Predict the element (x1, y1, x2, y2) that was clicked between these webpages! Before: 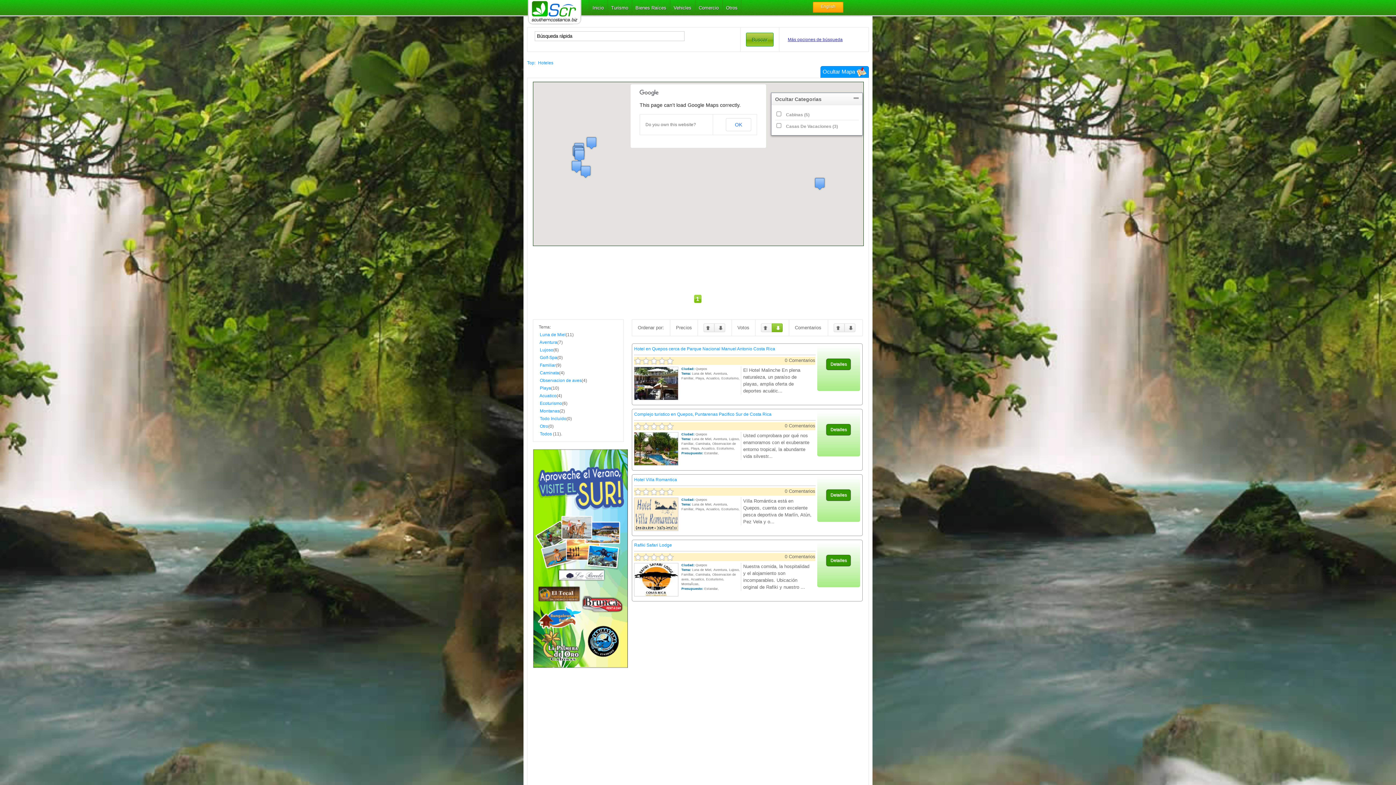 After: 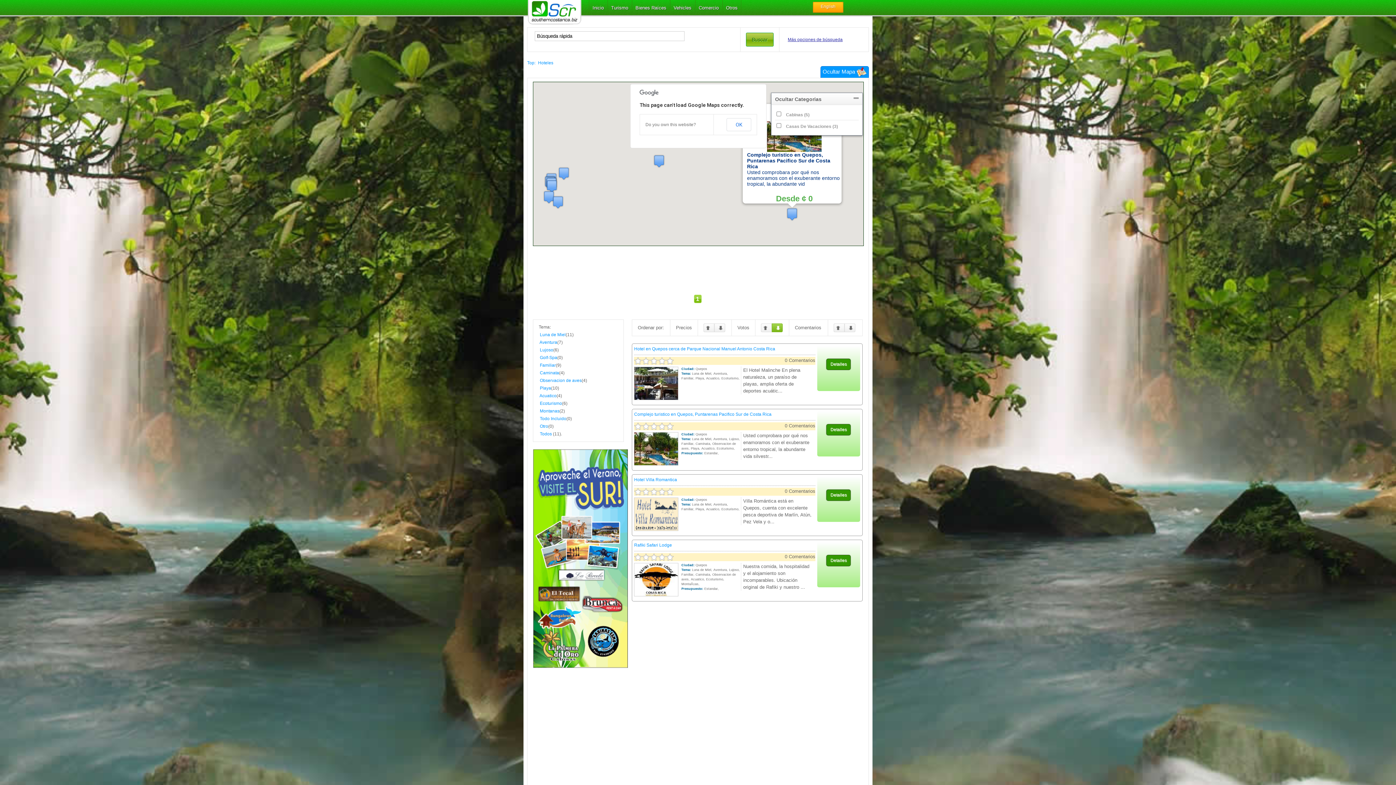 Action: bbox: (814, 177, 825, 190) label: Complejo turistico en Quepos, Puntarenas Pacifico Sur de Costa Rica